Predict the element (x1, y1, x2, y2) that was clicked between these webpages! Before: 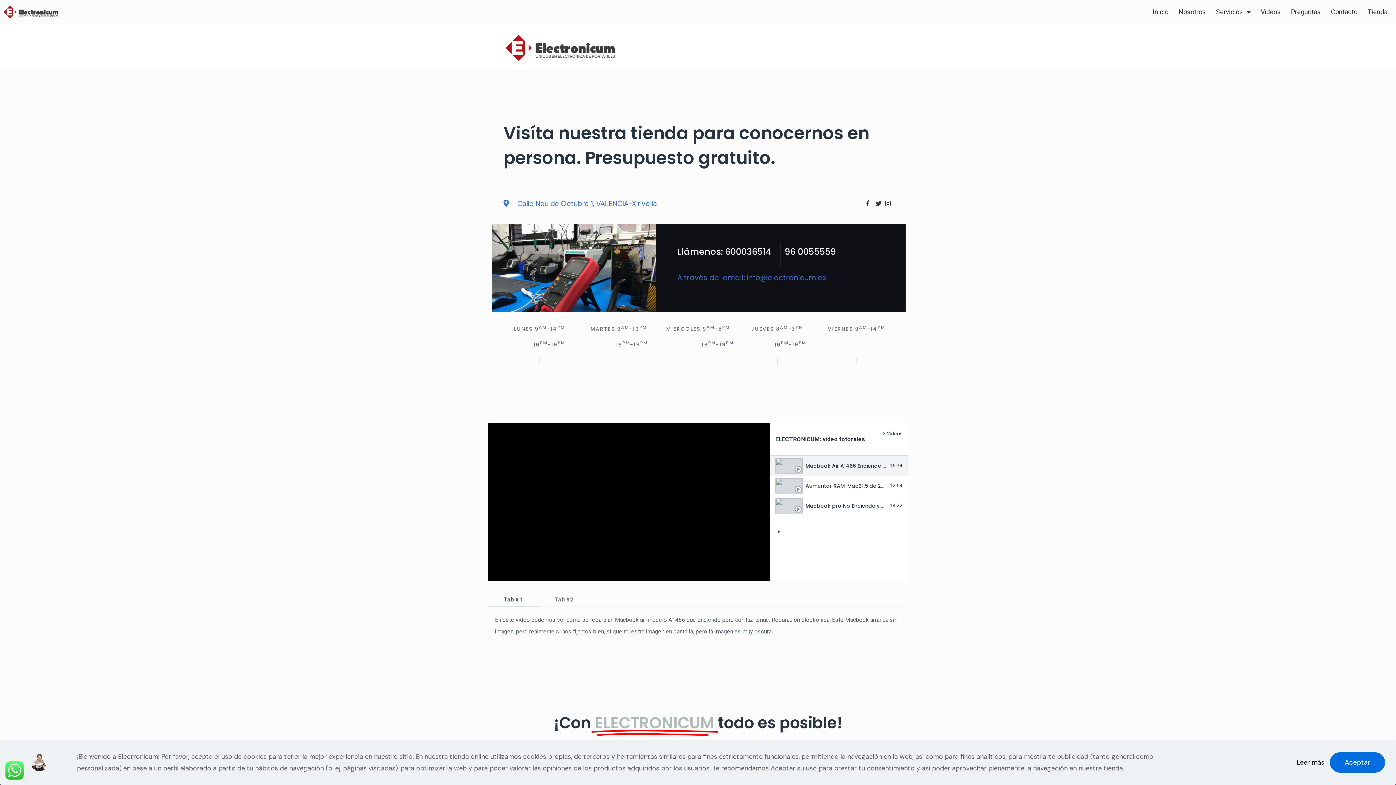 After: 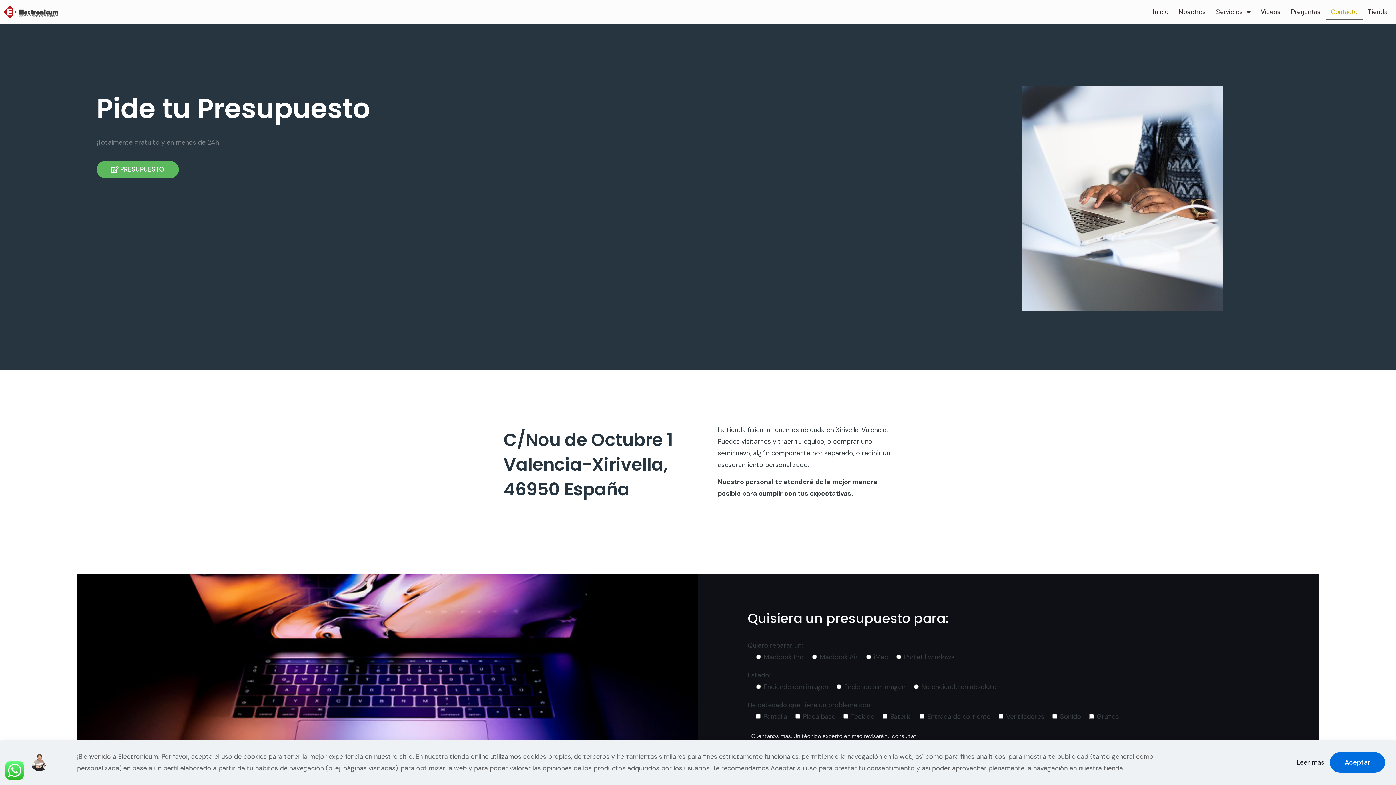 Action: label: Contacto bbox: (1326, 3, 1362, 20)